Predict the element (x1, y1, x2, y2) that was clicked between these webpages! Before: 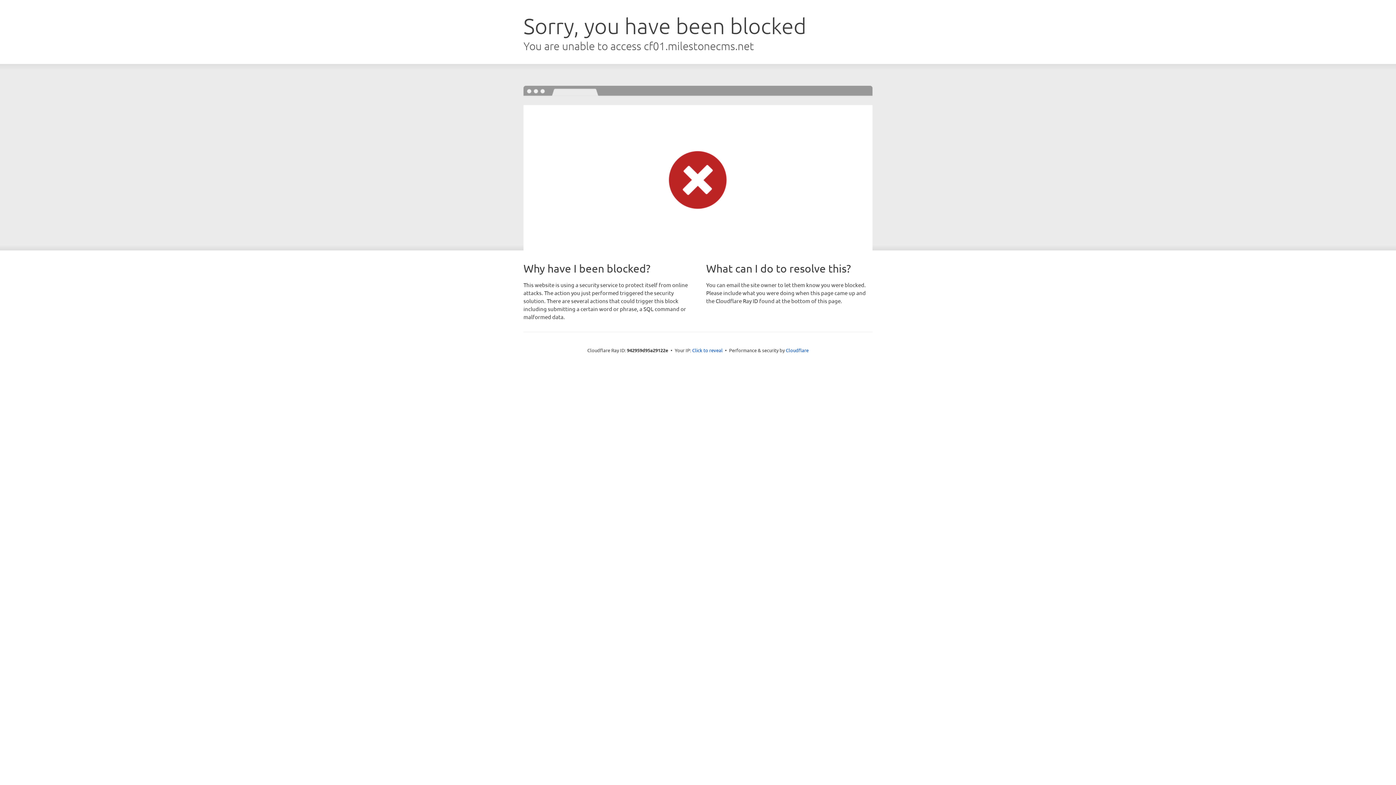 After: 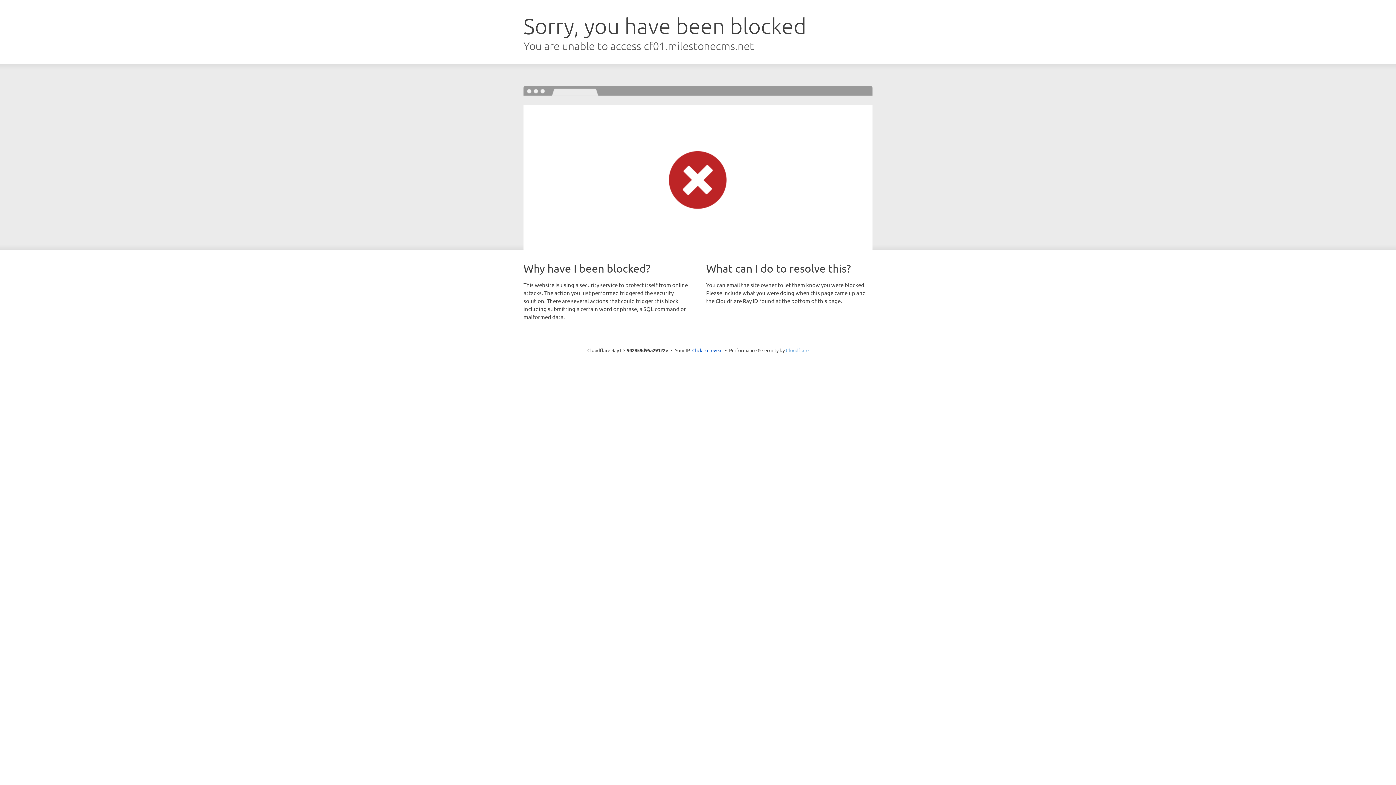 Action: bbox: (786, 347, 808, 353) label: Cloudflare